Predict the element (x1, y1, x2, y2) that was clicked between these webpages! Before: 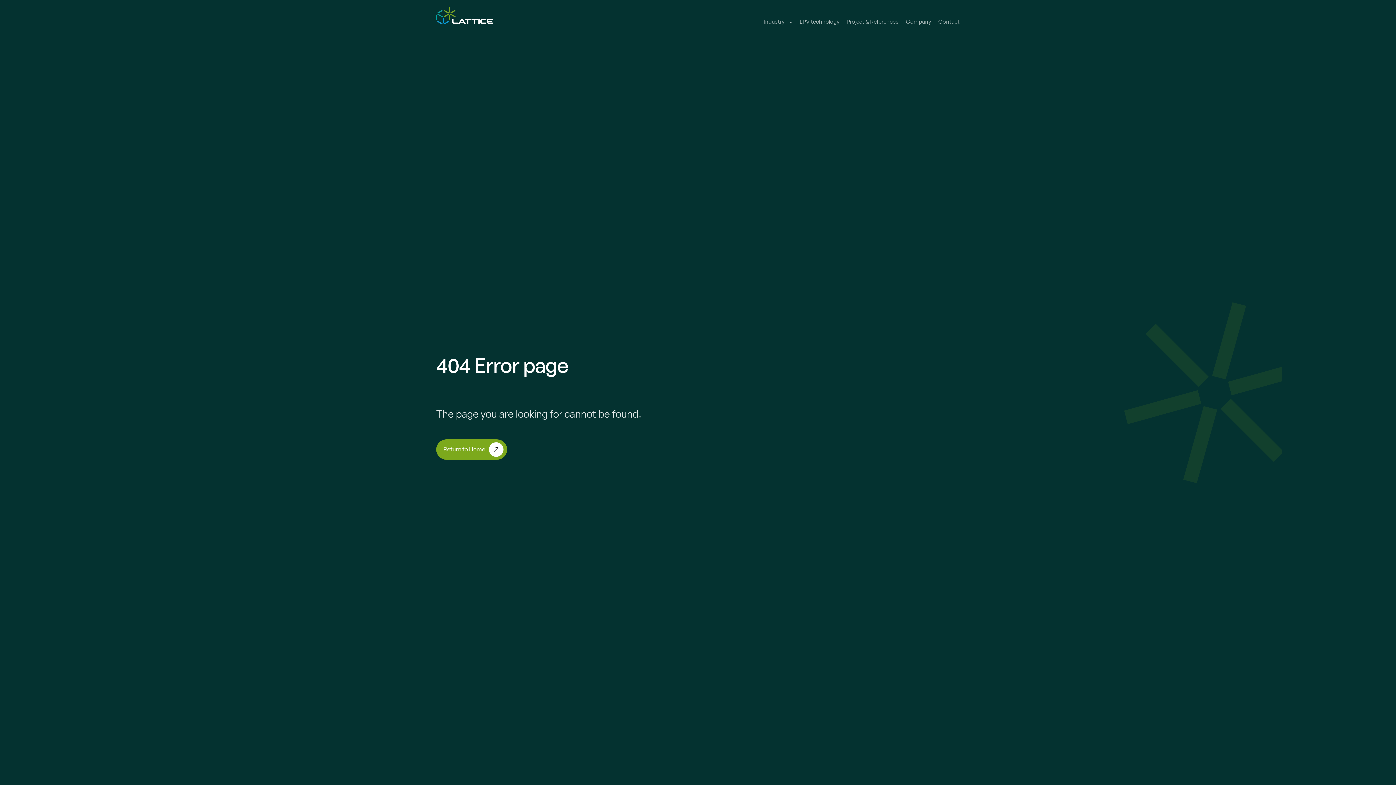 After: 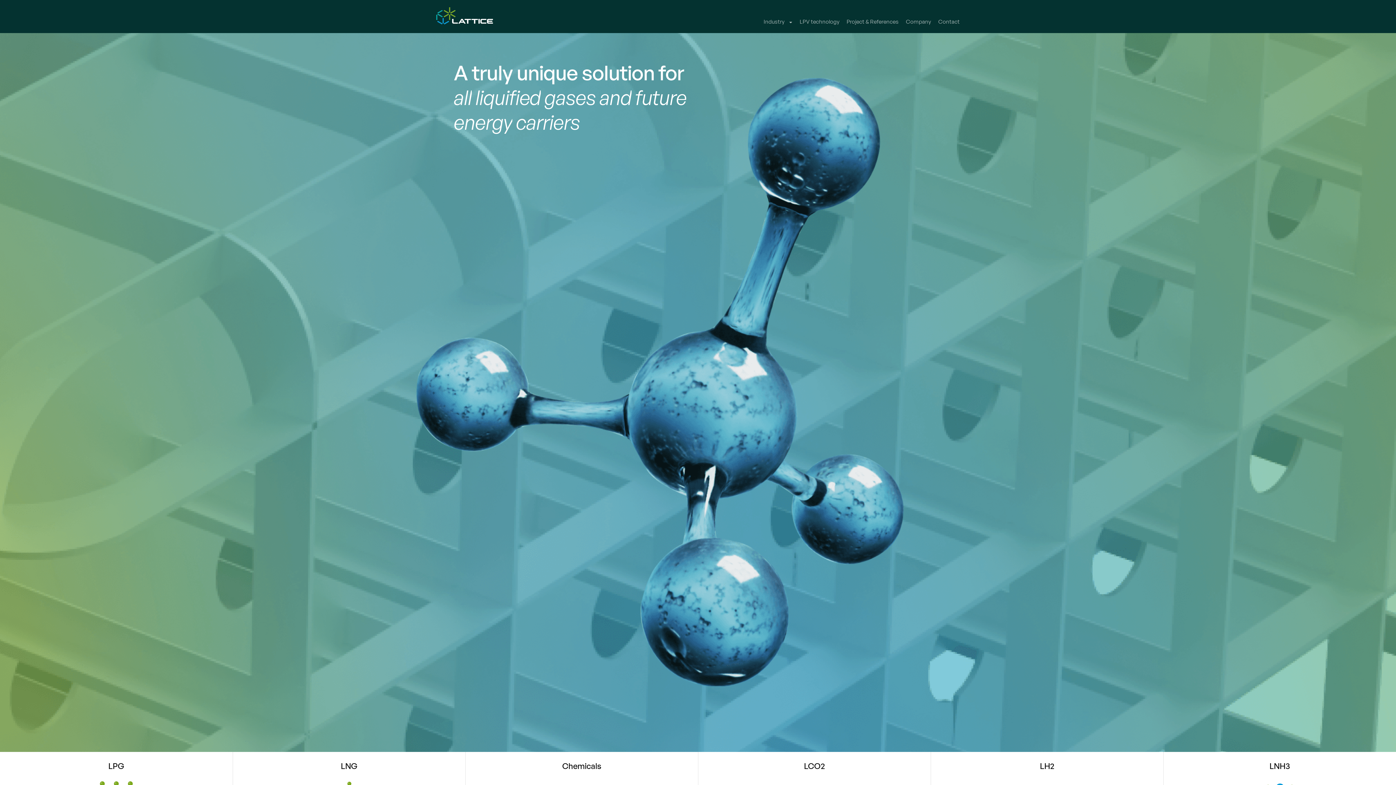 Action: bbox: (799, 19, 846, 24) label: LPV technology